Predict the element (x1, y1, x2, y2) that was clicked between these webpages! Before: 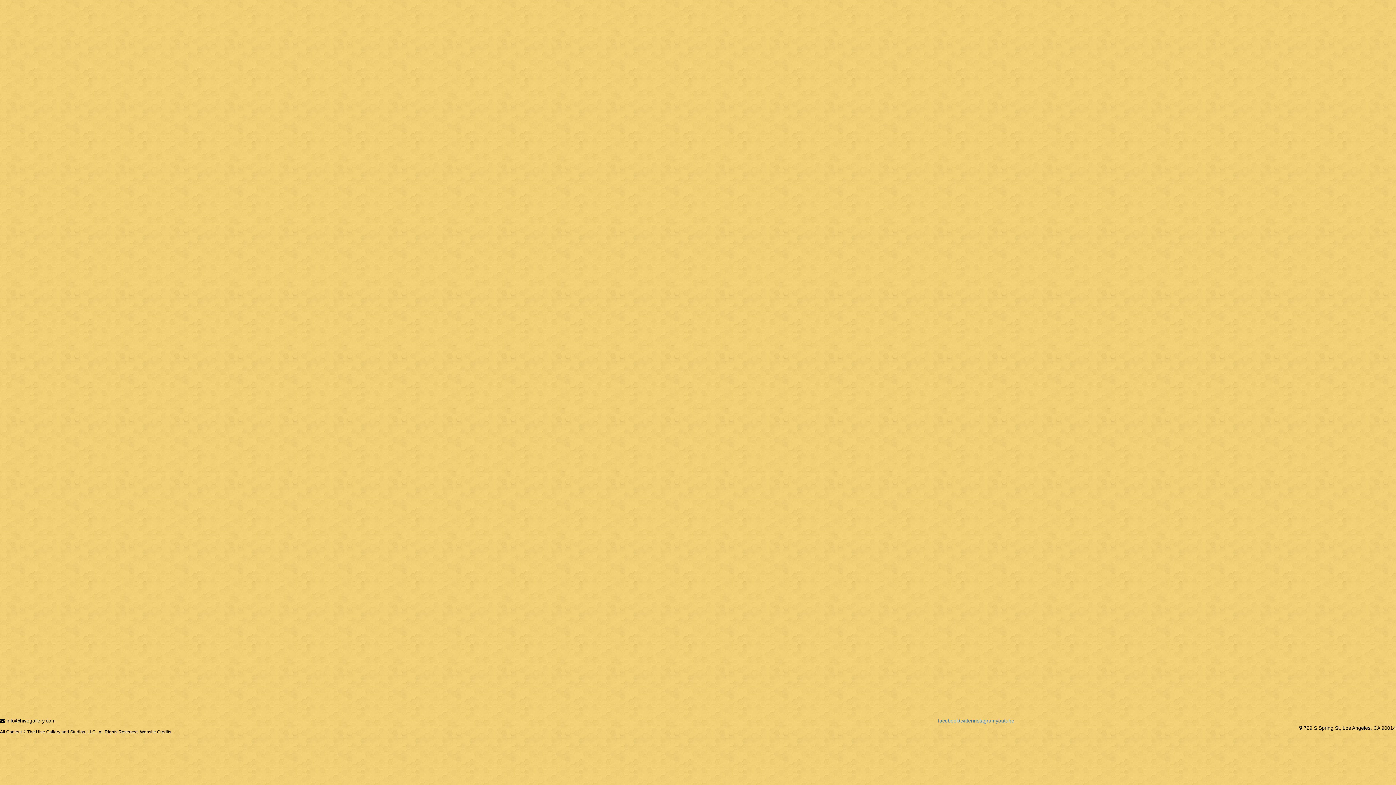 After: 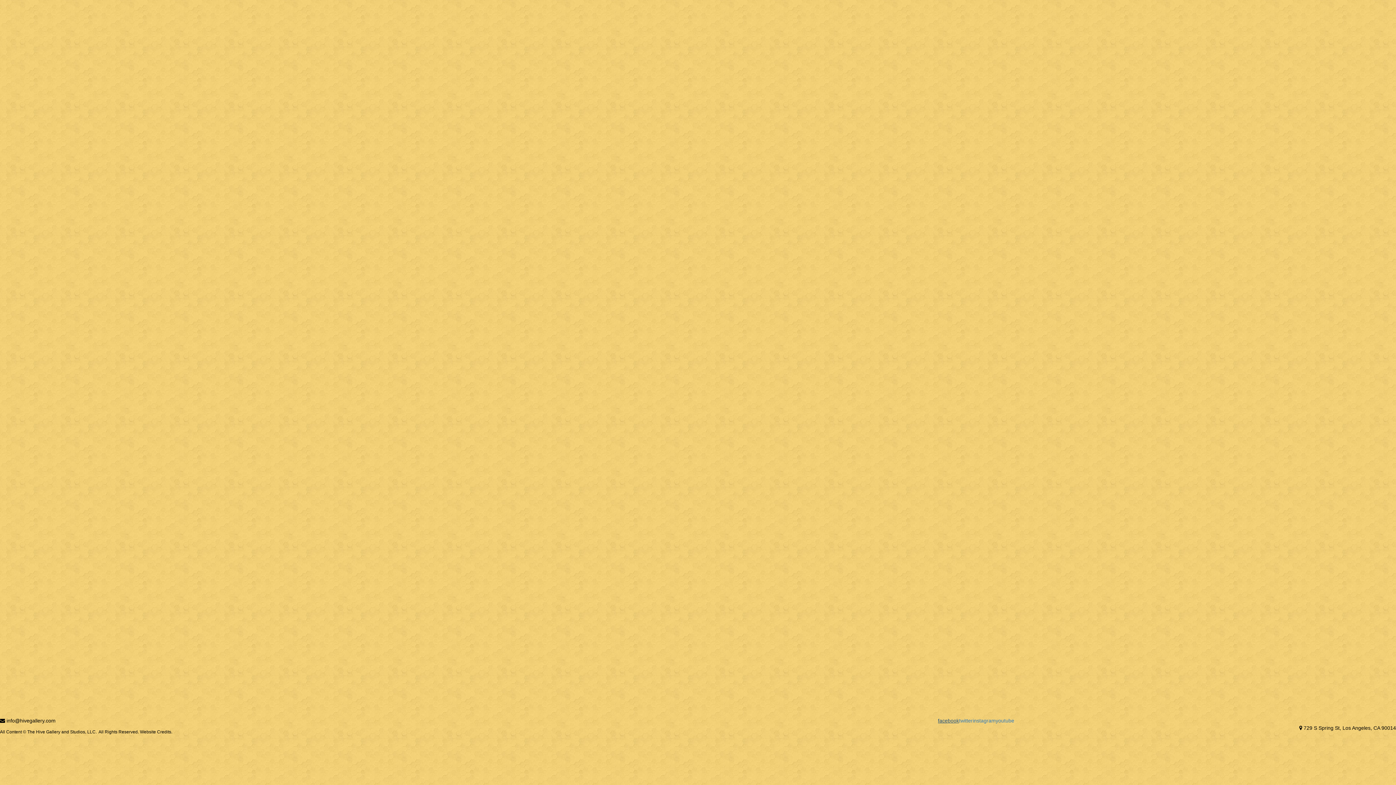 Action: bbox: (938, 718, 959, 724) label: facebook